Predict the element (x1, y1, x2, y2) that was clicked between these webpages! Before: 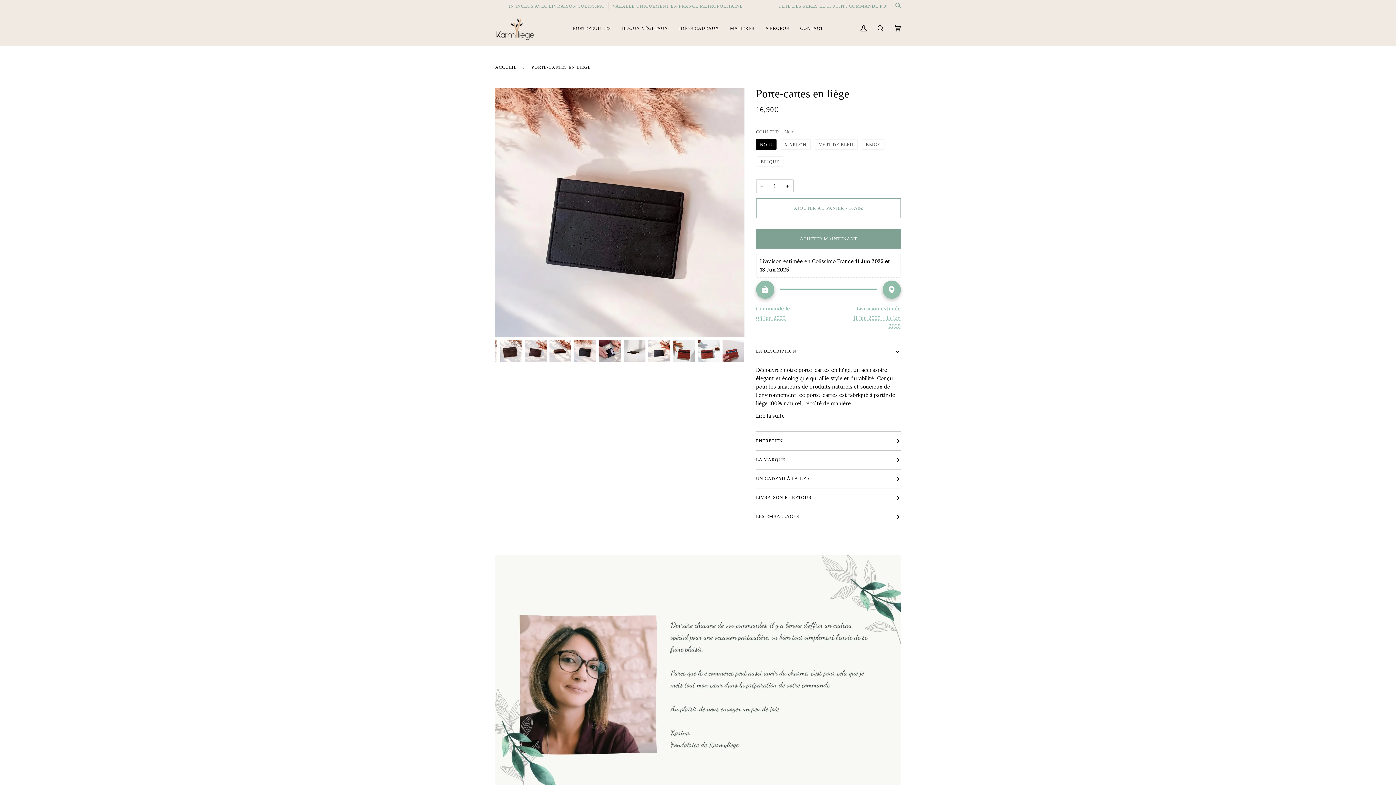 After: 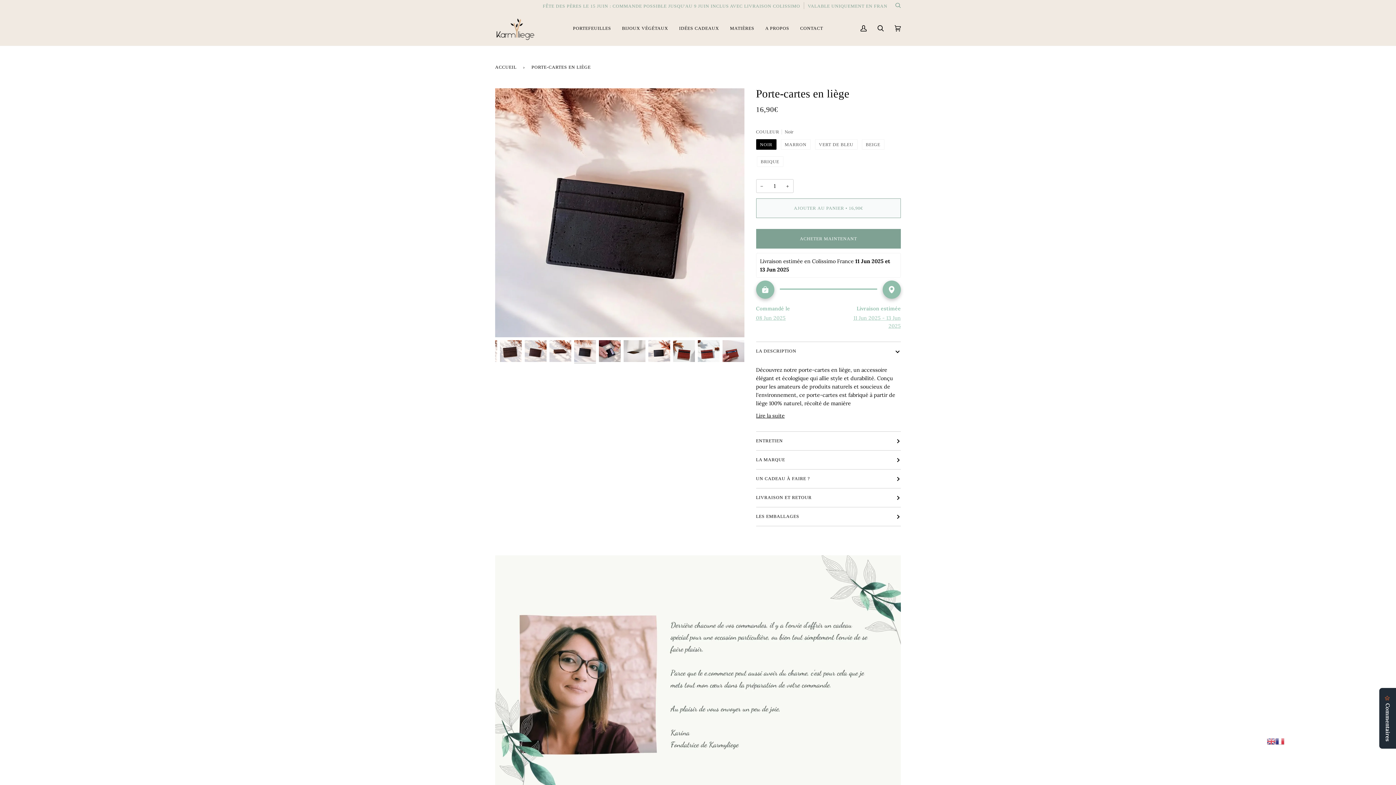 Action: bbox: (756, 198, 901, 218) label: AJOUTER AU PANIER • 16,90€